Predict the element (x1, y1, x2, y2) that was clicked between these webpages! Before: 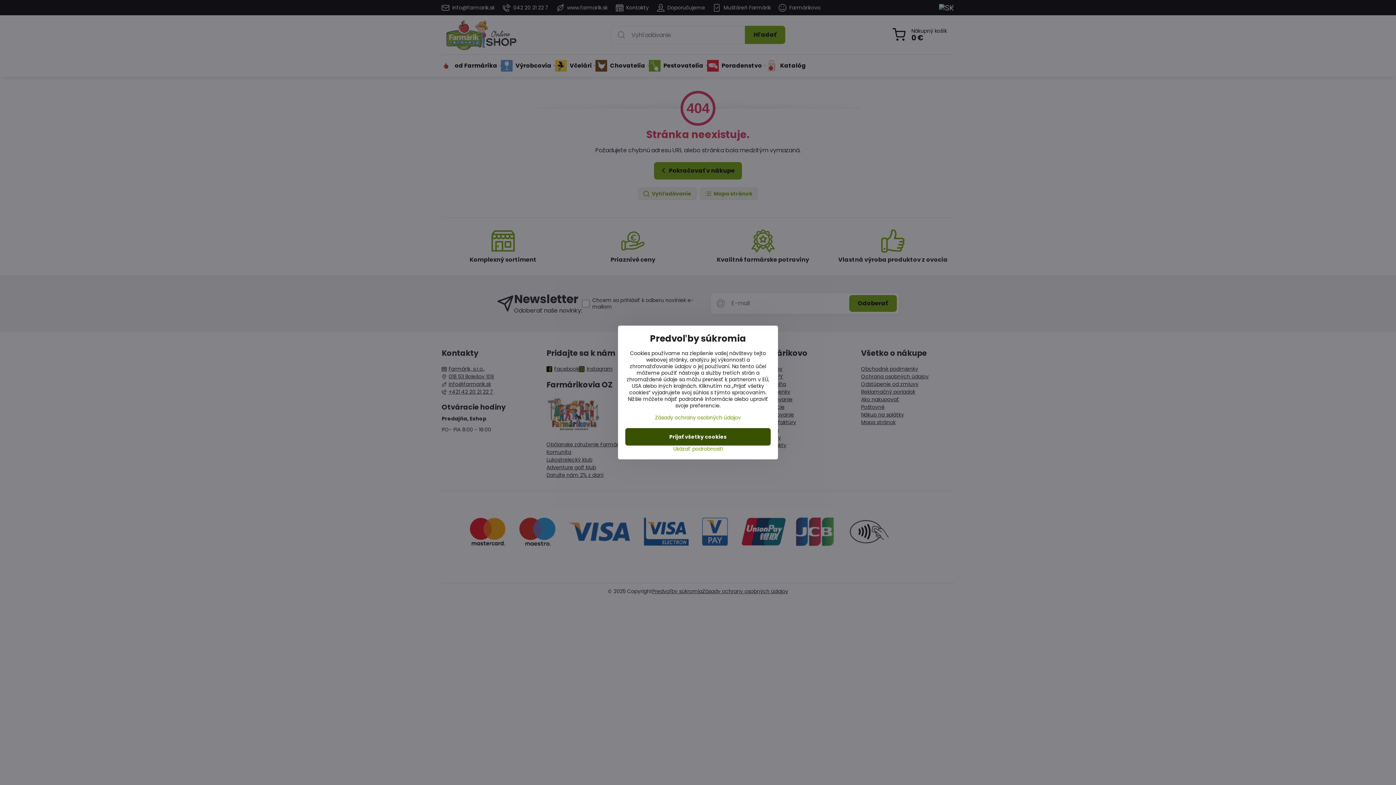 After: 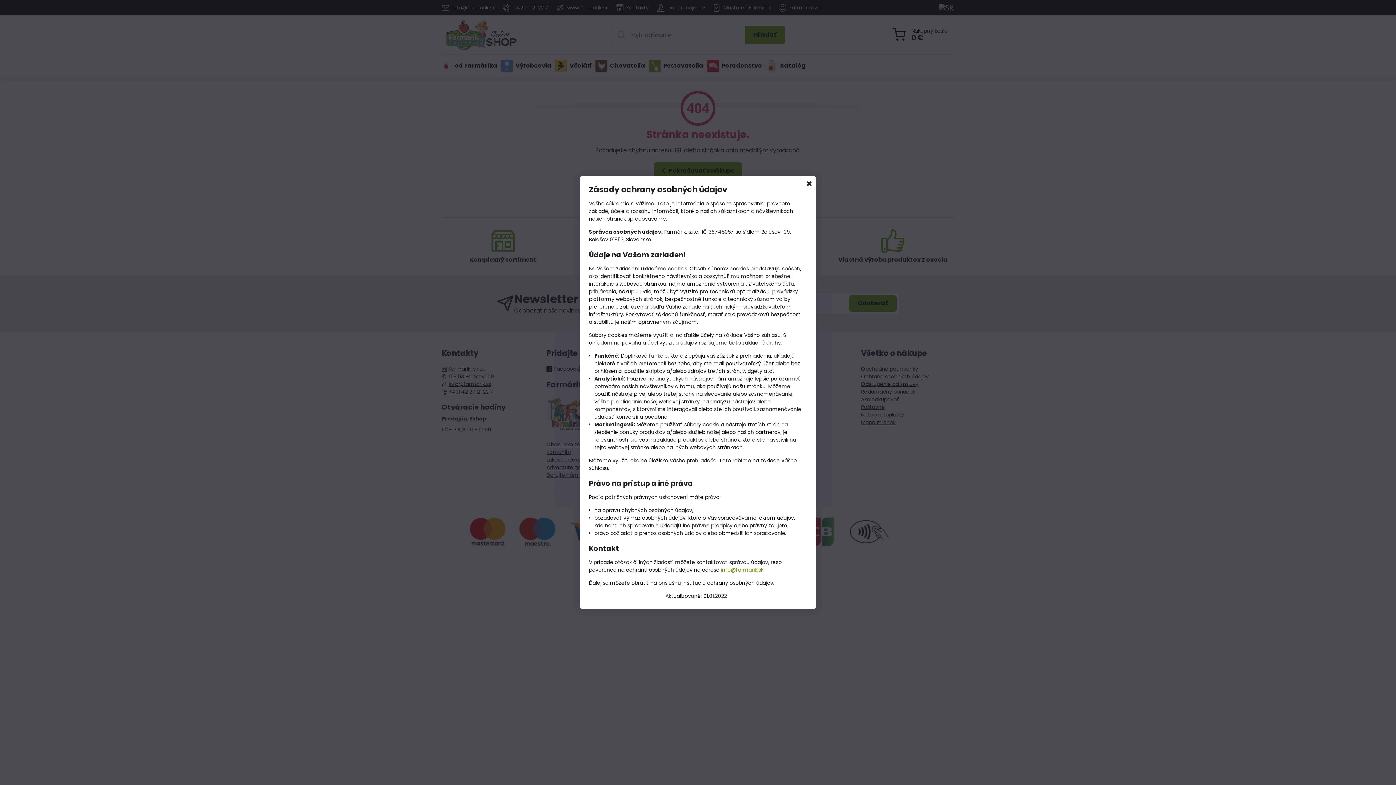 Action: bbox: (655, 414, 741, 421) label: Zásady ochrany osobných údajov